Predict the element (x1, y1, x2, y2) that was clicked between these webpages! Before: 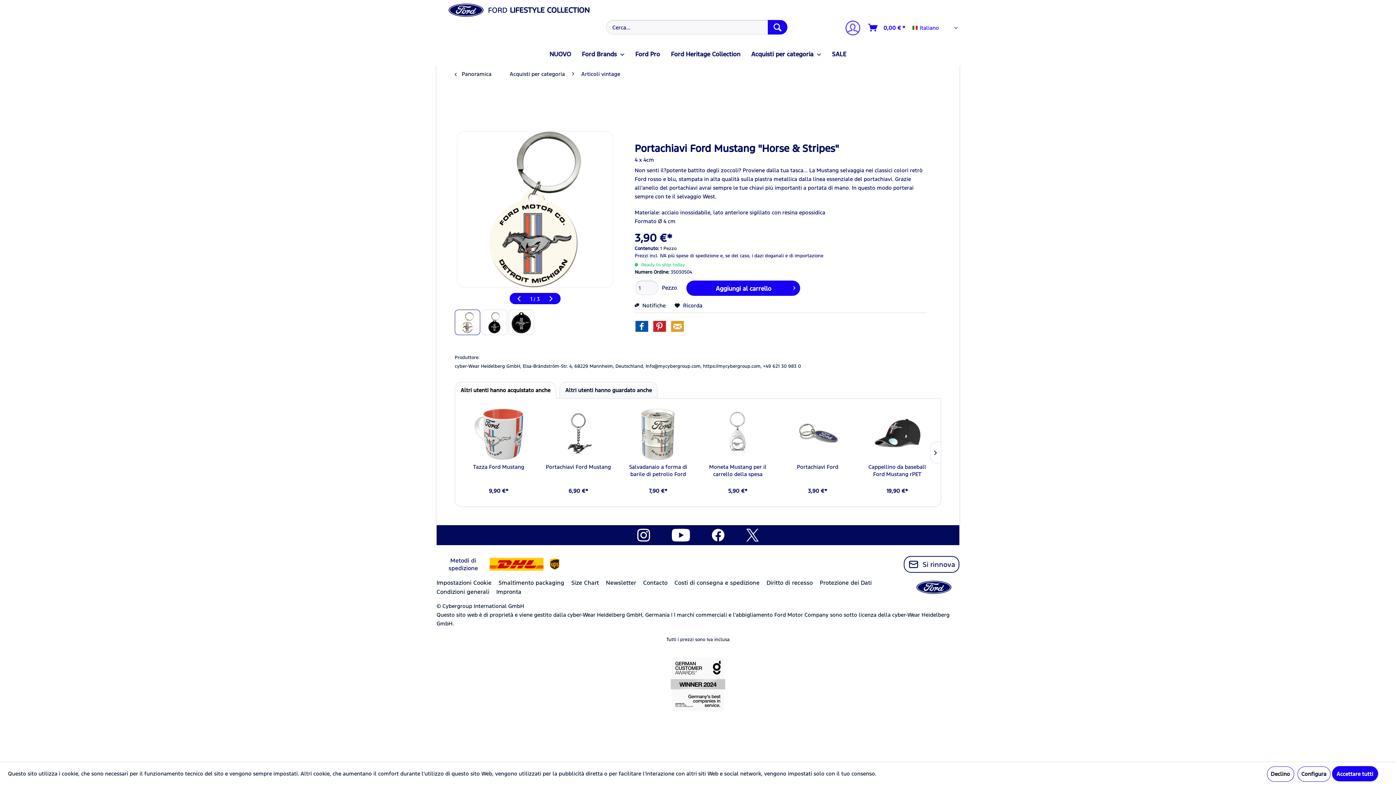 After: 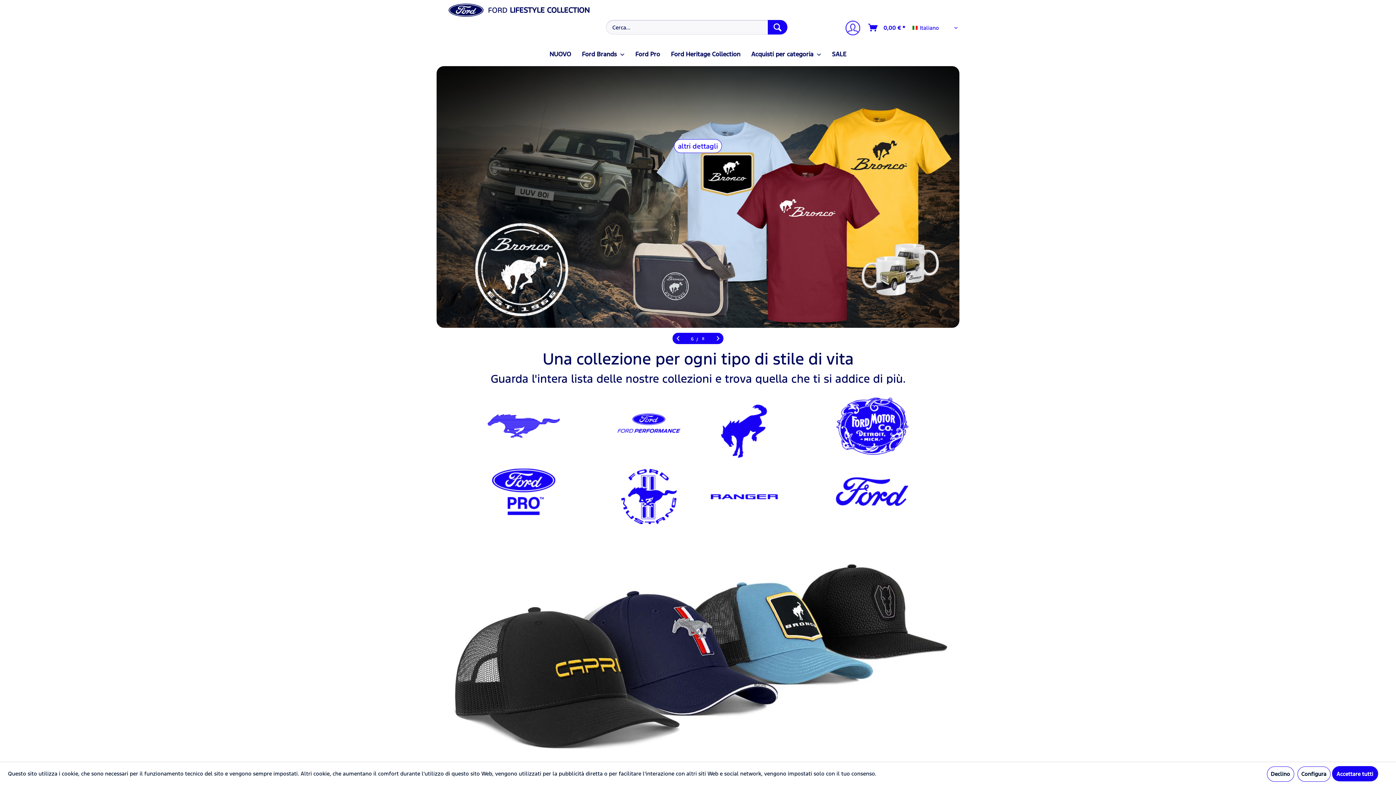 Action: label: FORD
 LIFESTYLE COLLECTION bbox: (444, -1, 662, 22)